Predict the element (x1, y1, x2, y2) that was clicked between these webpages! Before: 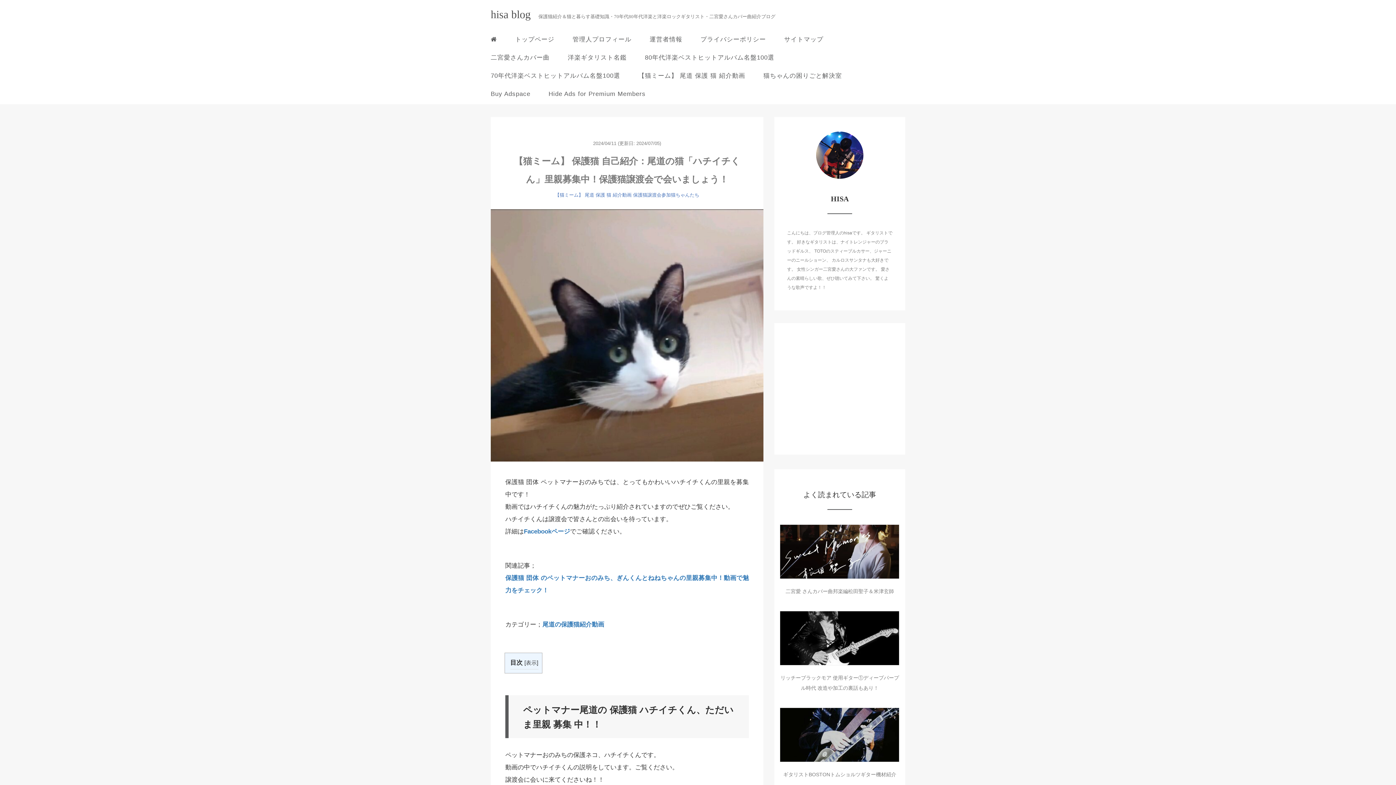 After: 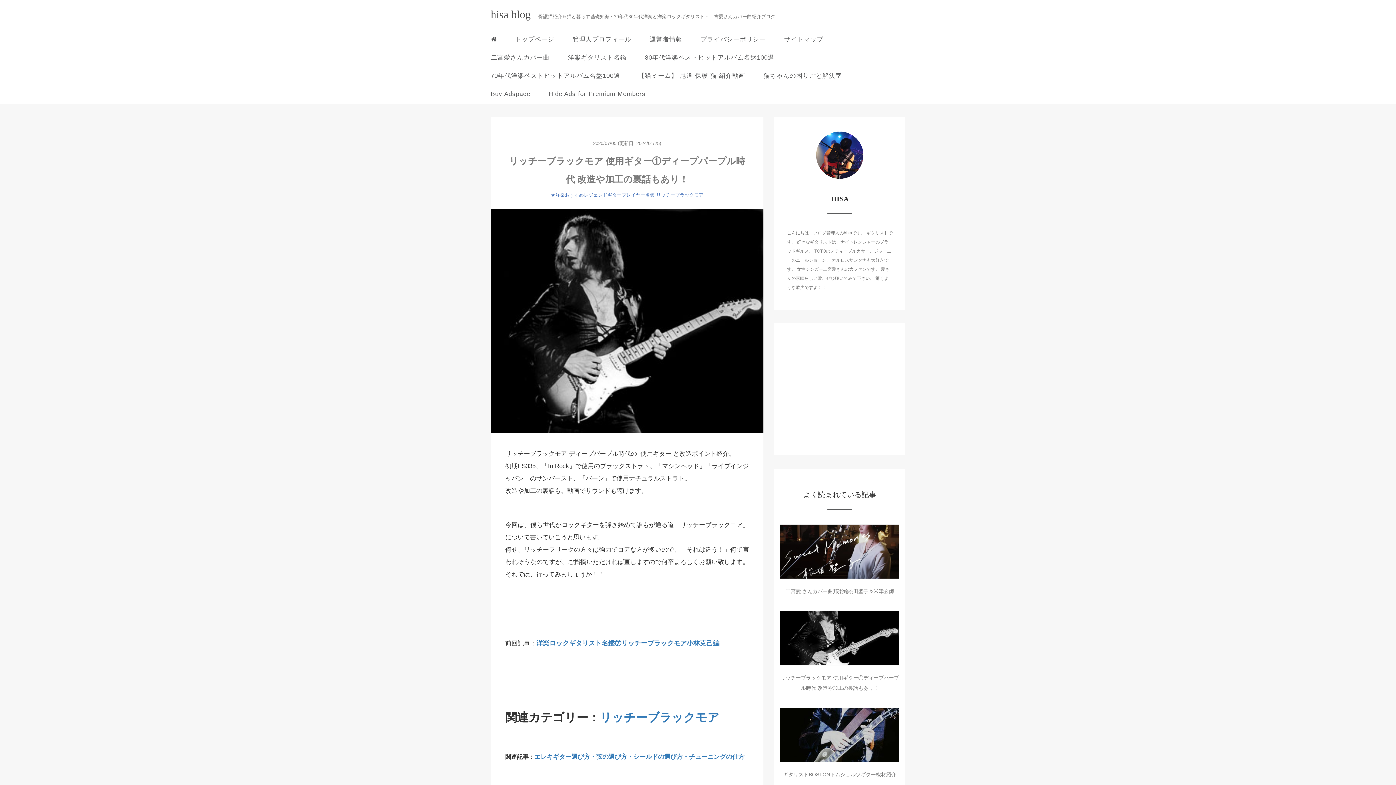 Action: bbox: (780, 611, 899, 665)